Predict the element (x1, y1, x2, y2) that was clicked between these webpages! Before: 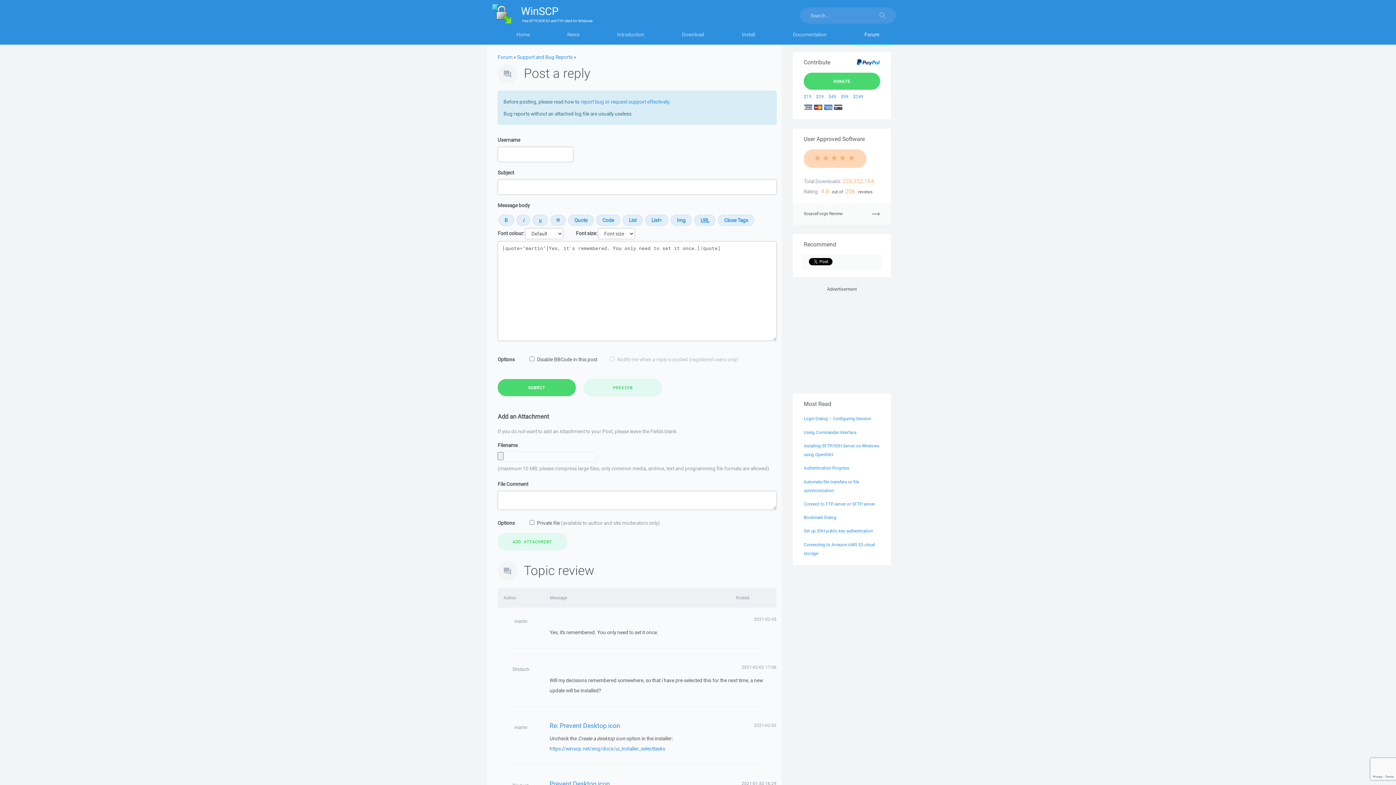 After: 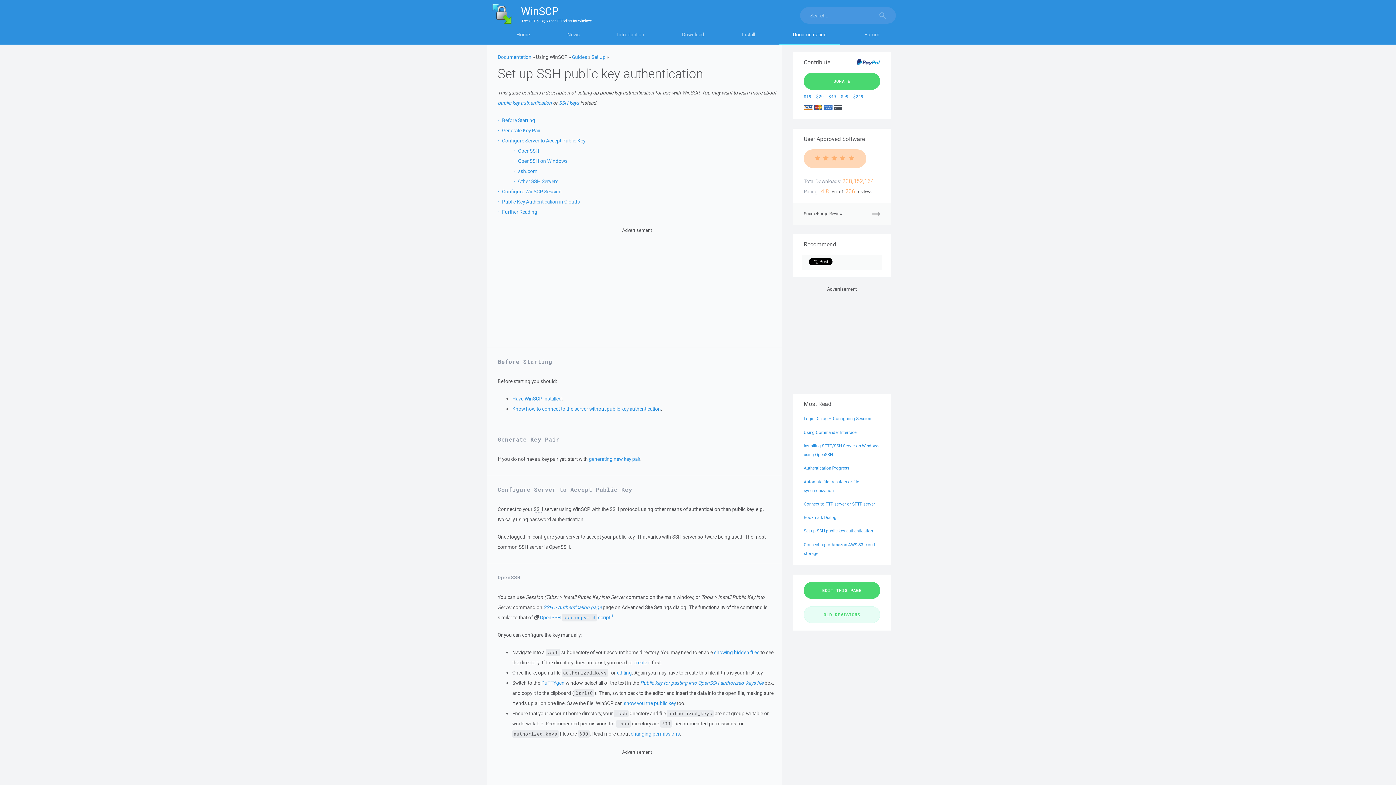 Action: bbox: (804, 528, 873, 533) label: Set up SSH public key authentication